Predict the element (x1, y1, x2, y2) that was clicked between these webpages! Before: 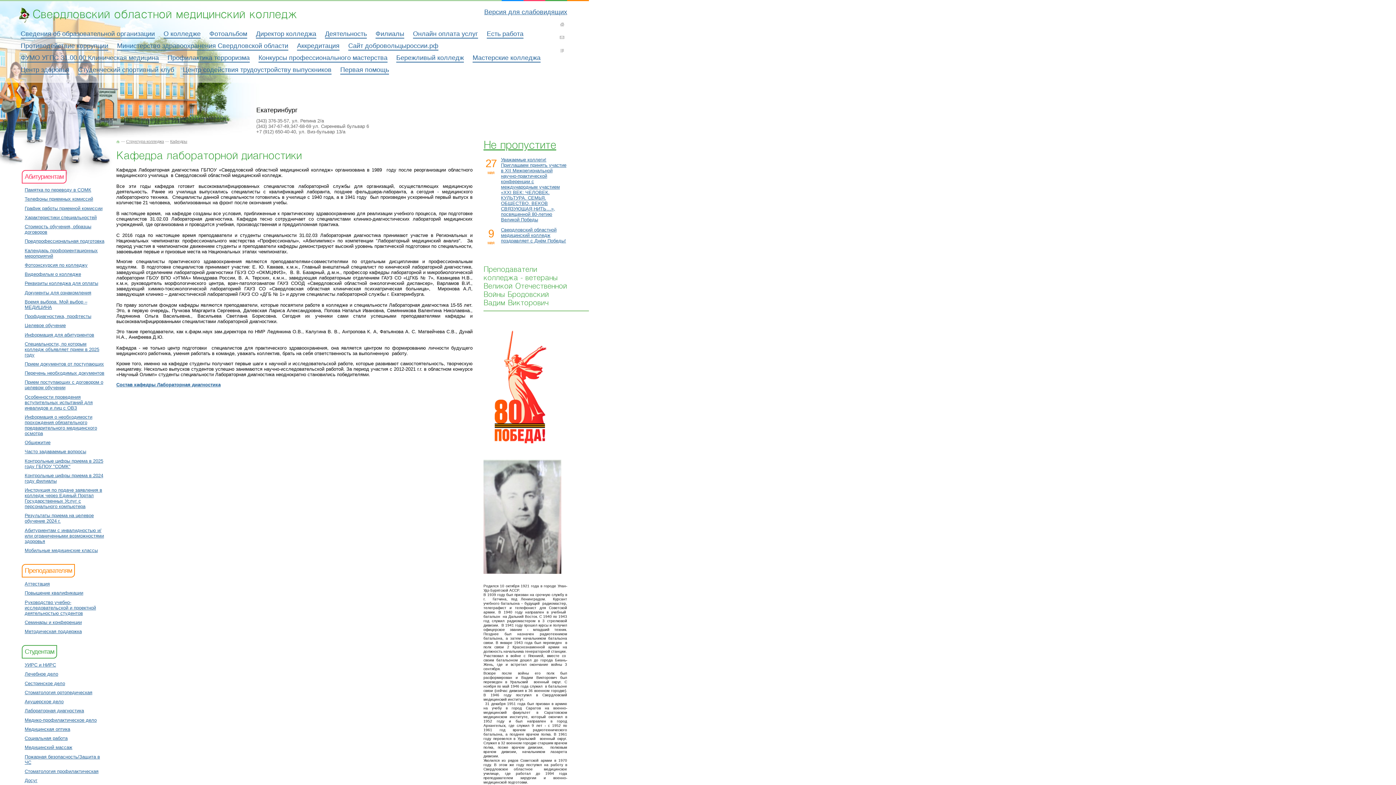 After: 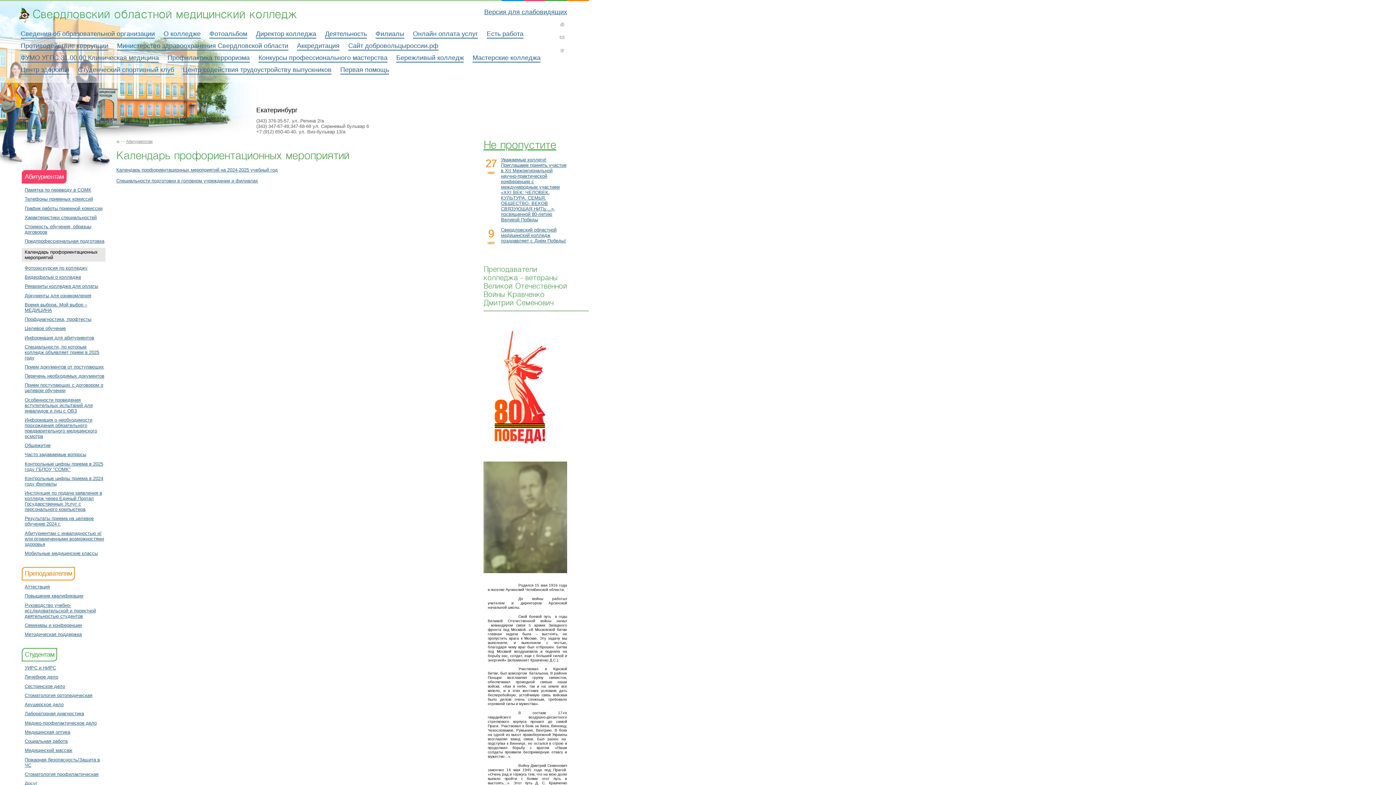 Action: bbox: (24, 247, 97, 258) label: Календарь профориентационных мероприятий